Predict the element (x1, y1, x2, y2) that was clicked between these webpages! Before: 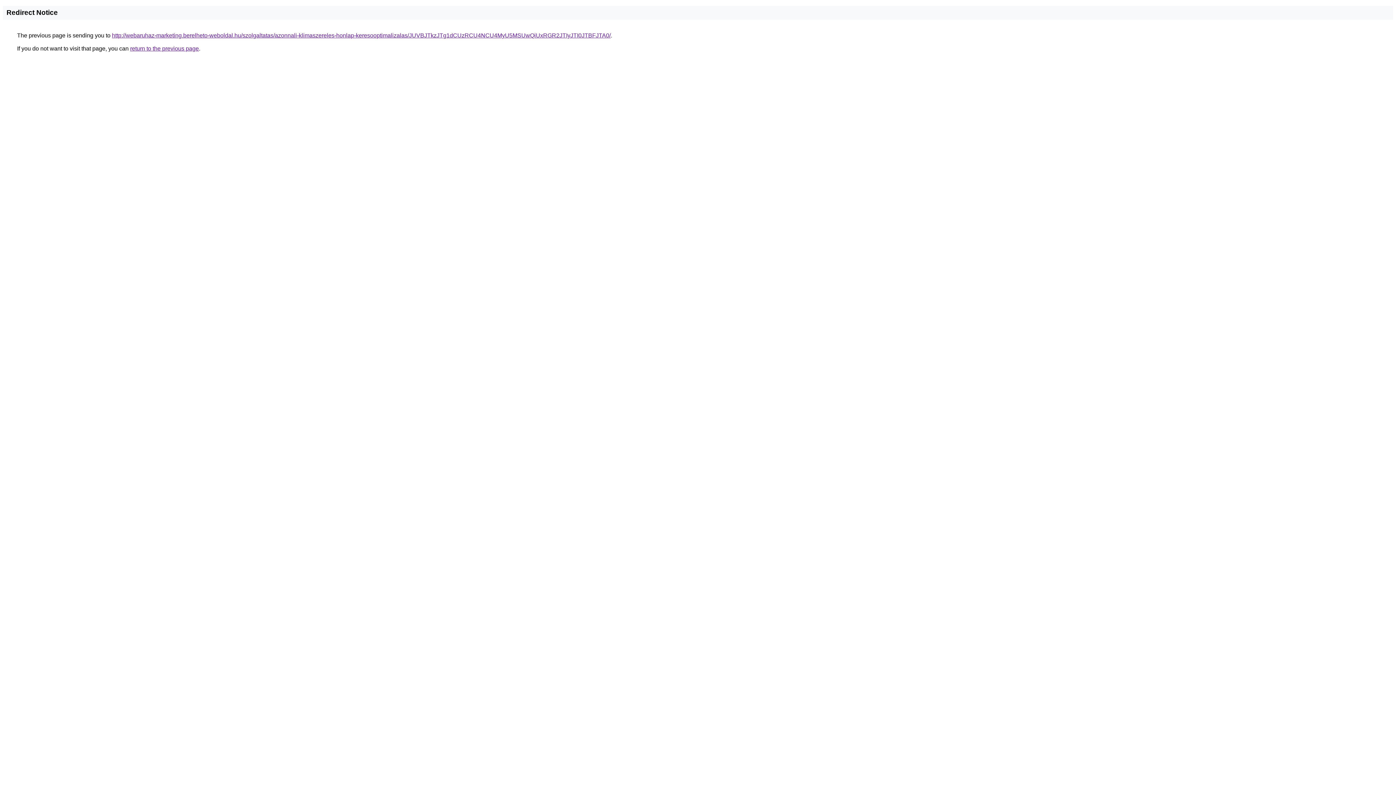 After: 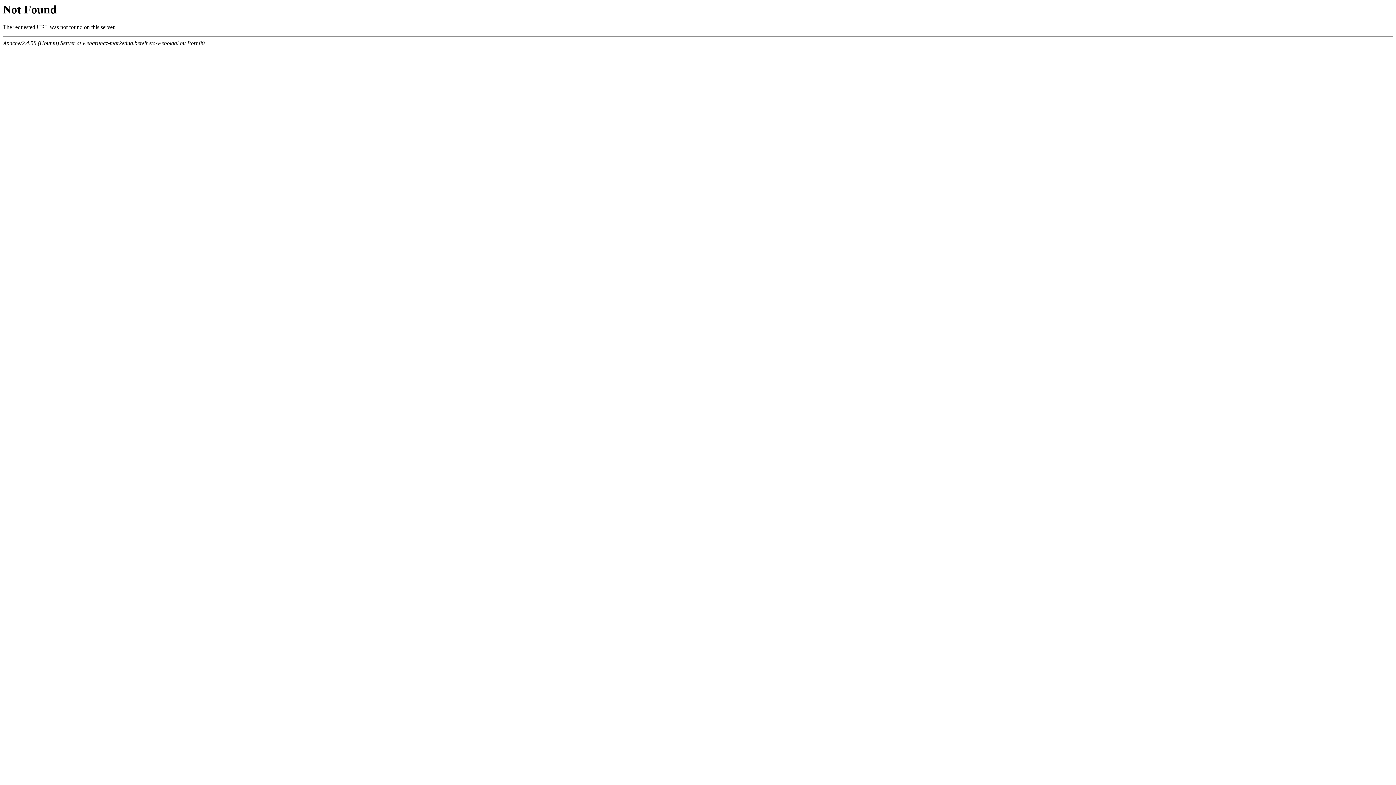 Action: label: http://webaruhaz-marketing.berelheto-weboldal.hu/szolgaltatas/azonnali-klimaszereles-honlap-keresooptimalizalas/JUVBJTkzJTg1dCUzRCU4NCU4MyU5MSUwQiUxRGR2JTIyJTI0JTBFJTA0/ bbox: (112, 32, 610, 38)